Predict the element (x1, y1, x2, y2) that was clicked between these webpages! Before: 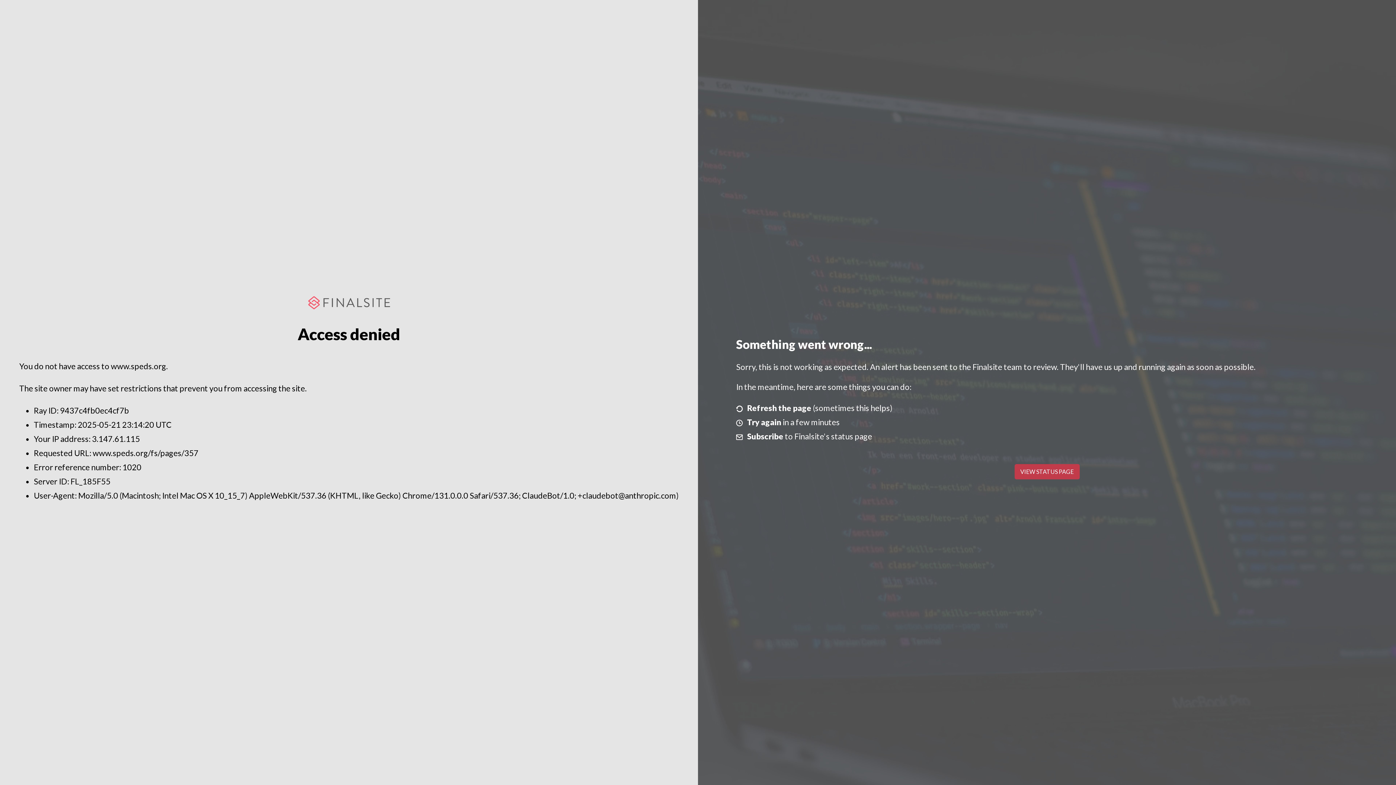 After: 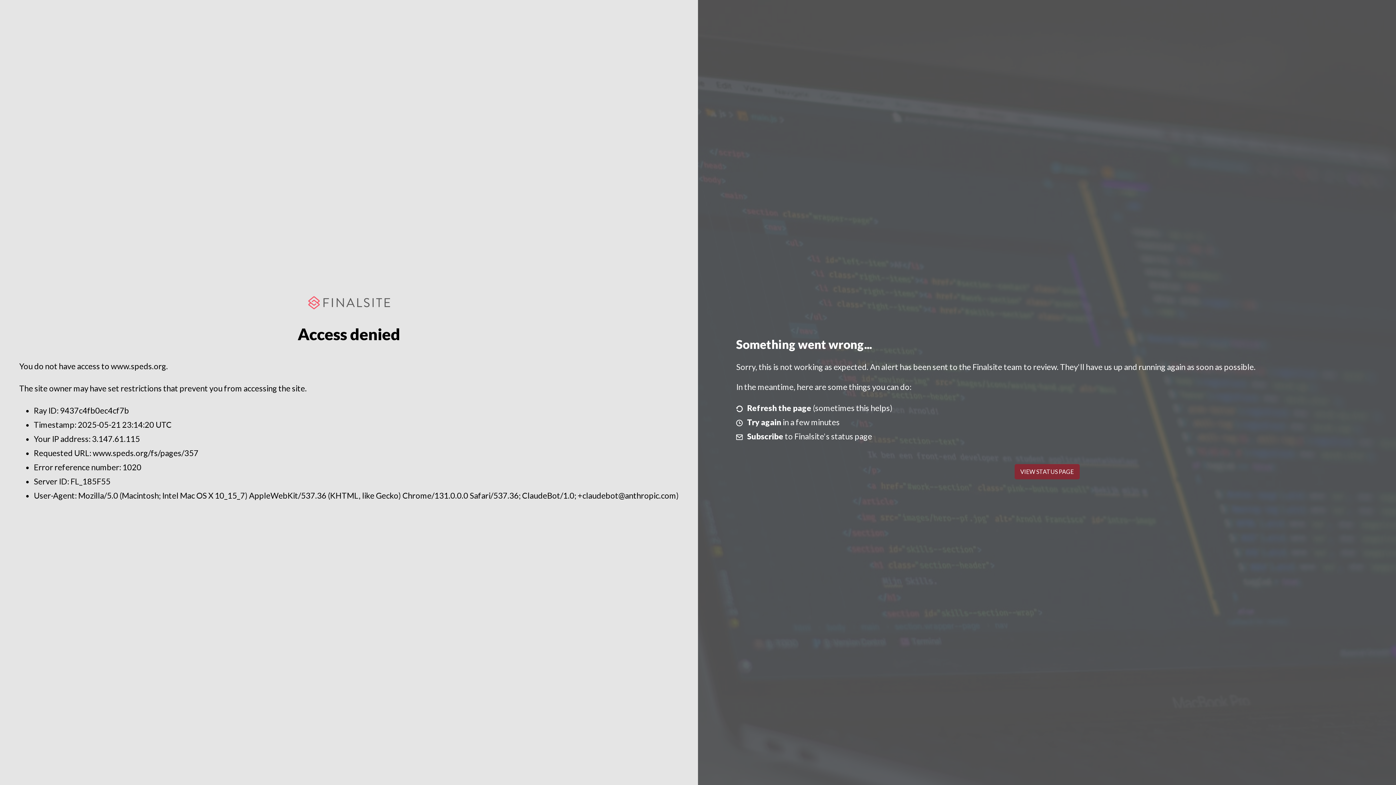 Action: label: VIEW STATUS PAGE bbox: (1014, 464, 1079, 479)